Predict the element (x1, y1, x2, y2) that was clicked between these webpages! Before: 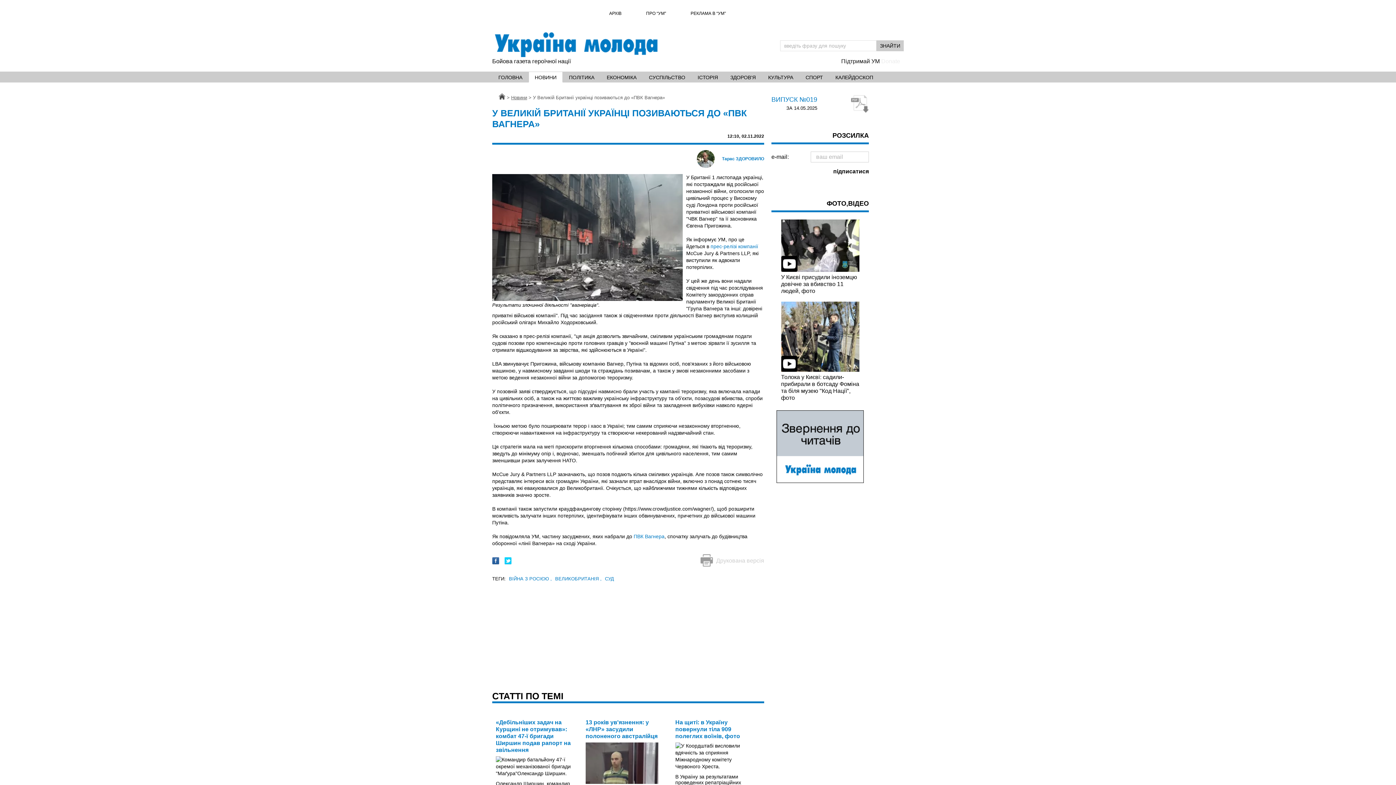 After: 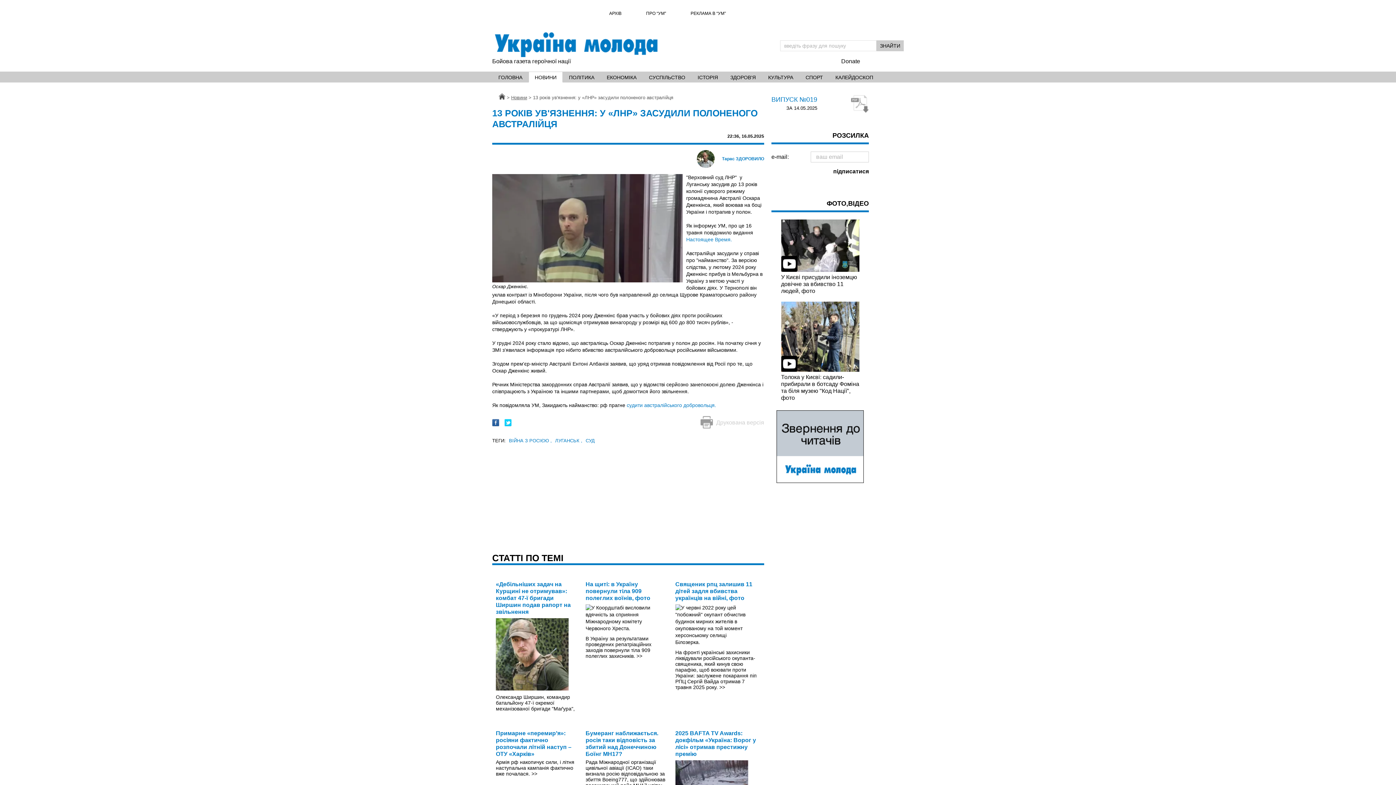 Action: label: 13 років ув'язнення: у «ЛНР» засудили полоненого австралійця bbox: (585, 719, 657, 739)